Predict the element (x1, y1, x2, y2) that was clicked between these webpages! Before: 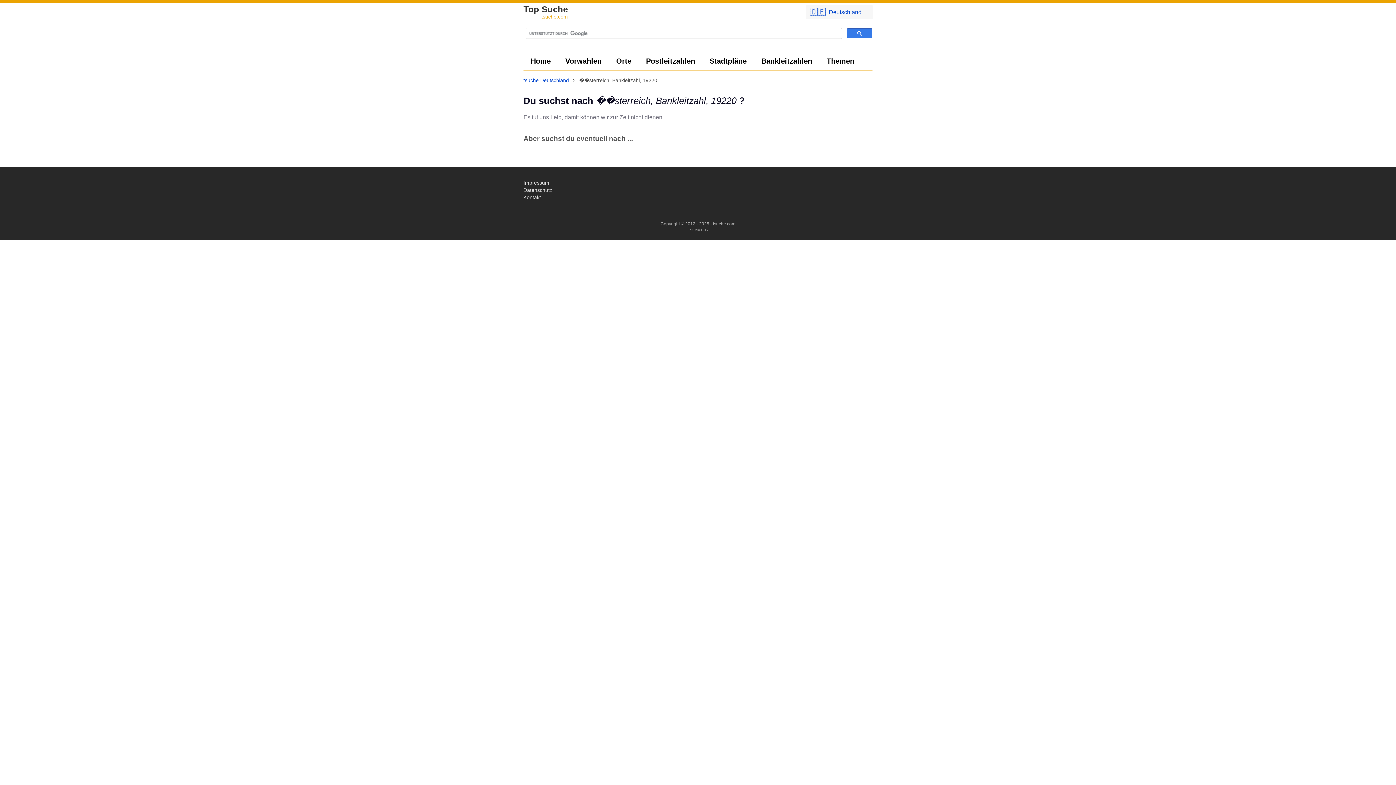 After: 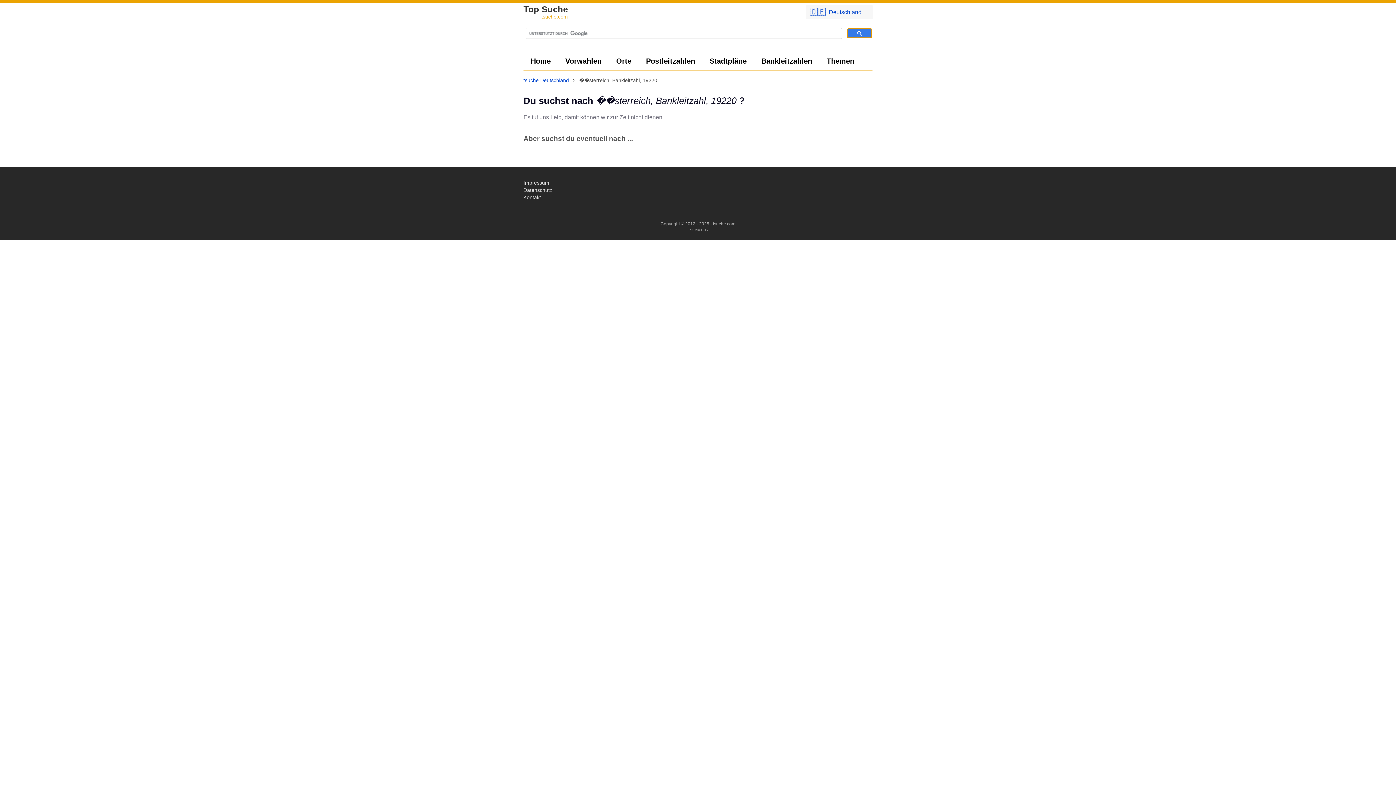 Action: bbox: (847, 28, 872, 38)